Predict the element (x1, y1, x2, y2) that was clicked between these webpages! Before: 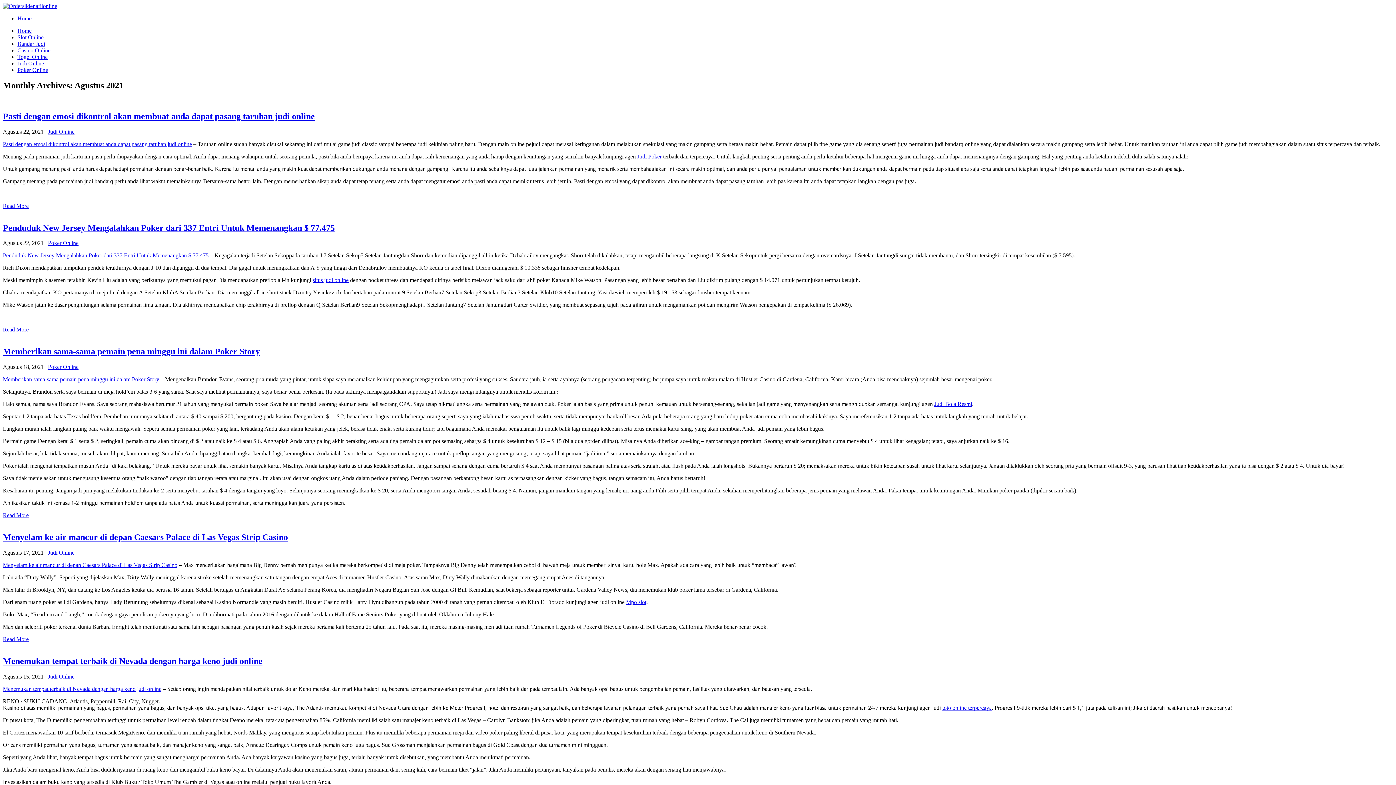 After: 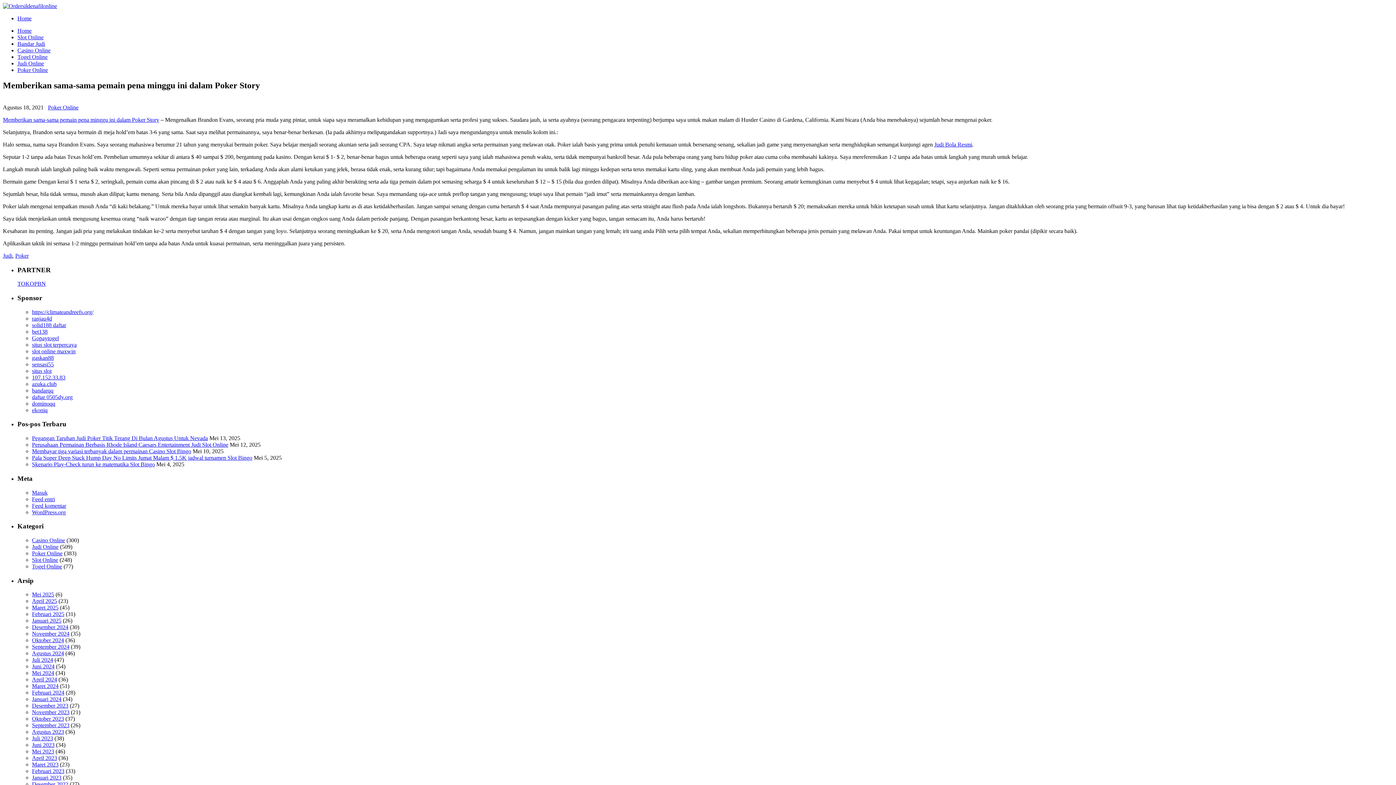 Action: label: Read More bbox: (2, 512, 28, 518)